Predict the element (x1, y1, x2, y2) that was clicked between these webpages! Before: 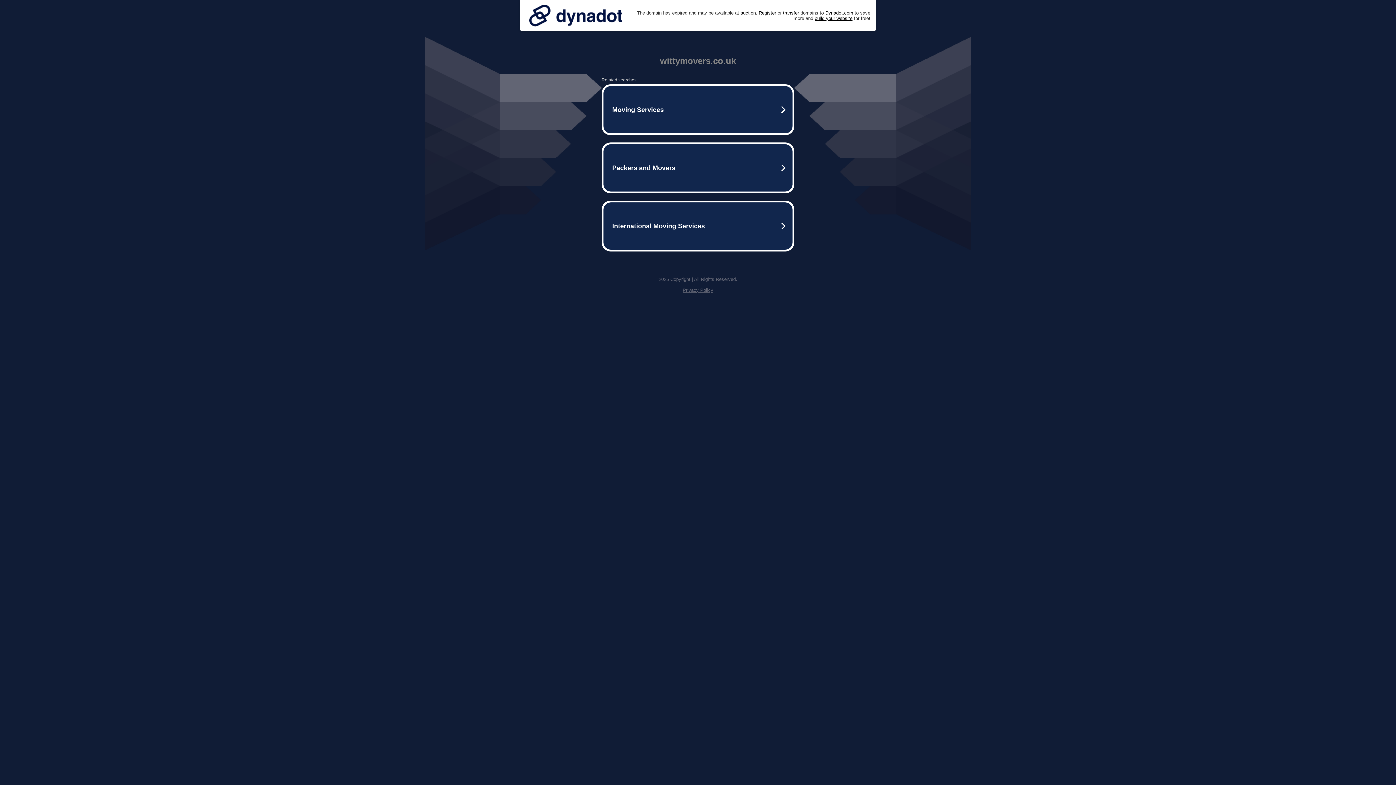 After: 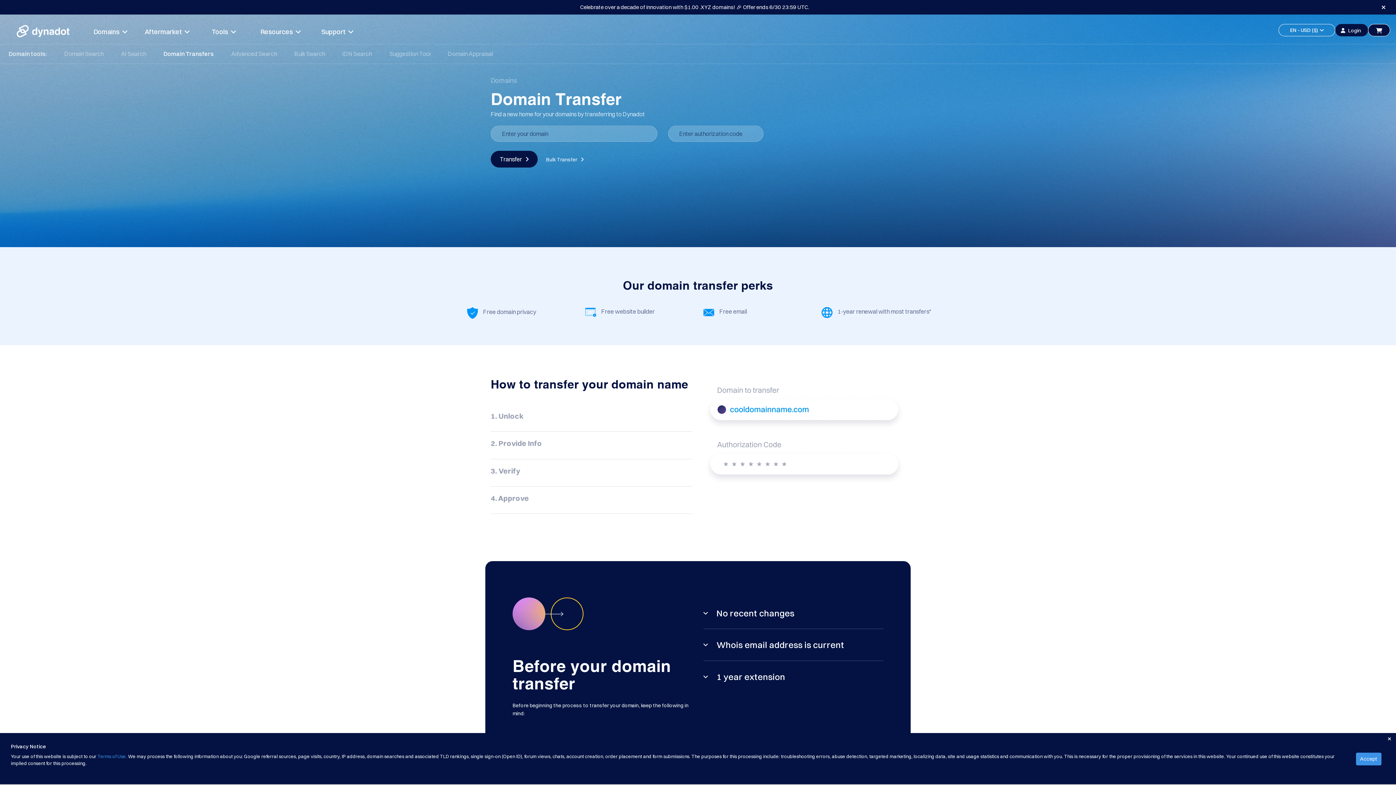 Action: label: transfer bbox: (783, 10, 799, 15)